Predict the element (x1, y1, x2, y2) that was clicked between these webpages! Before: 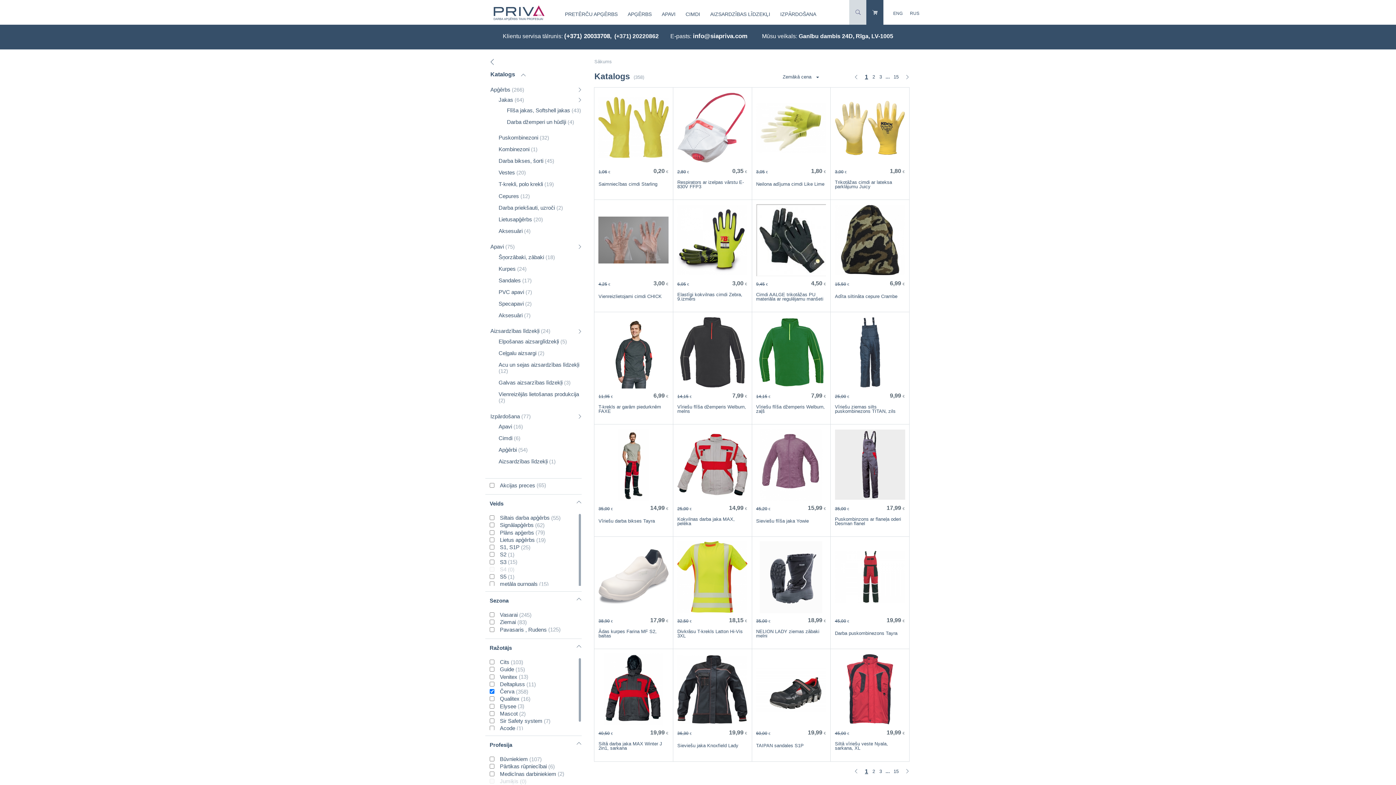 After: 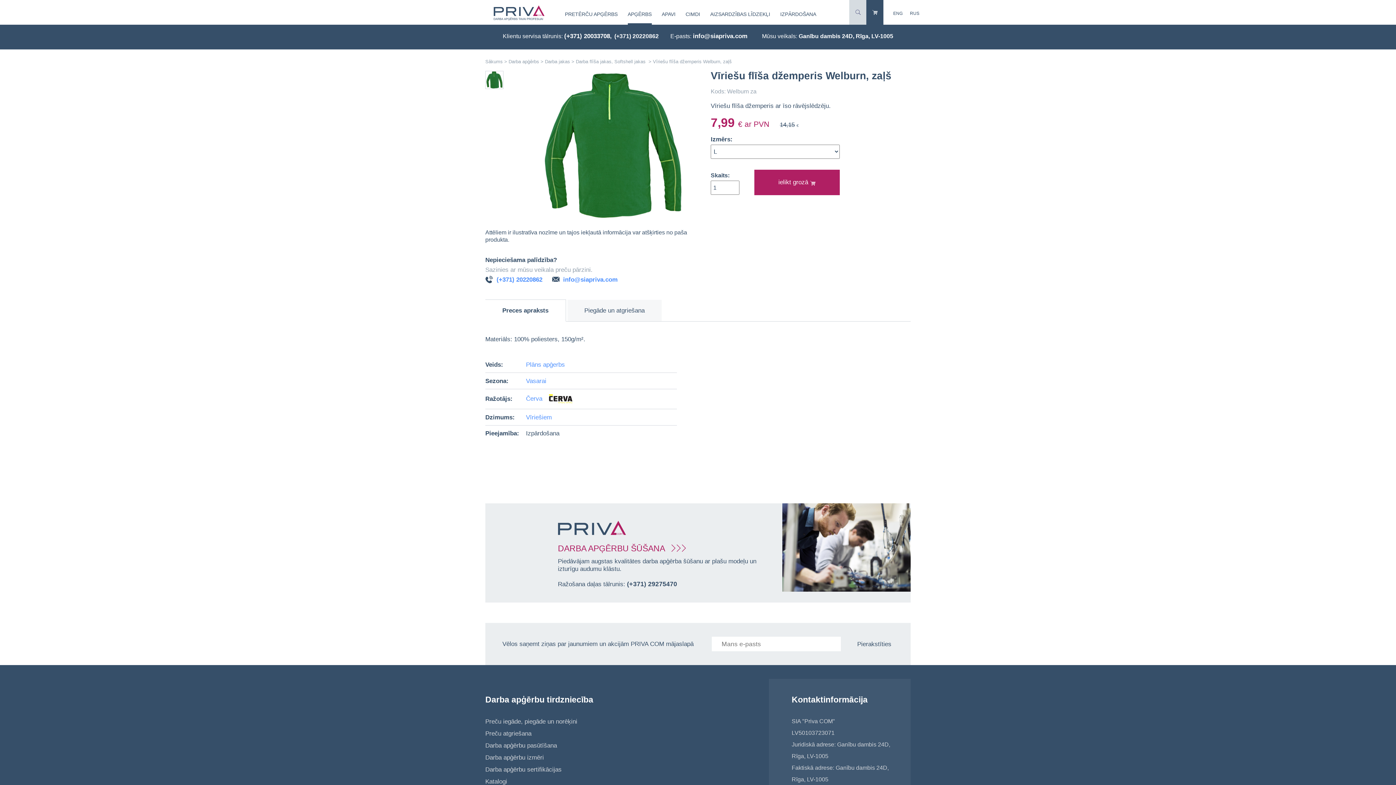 Action: label:  
7,99 €
14,15 €
 Vīriešu flīša džemperis Welburn, zaļš bbox: (752, 312, 830, 424)